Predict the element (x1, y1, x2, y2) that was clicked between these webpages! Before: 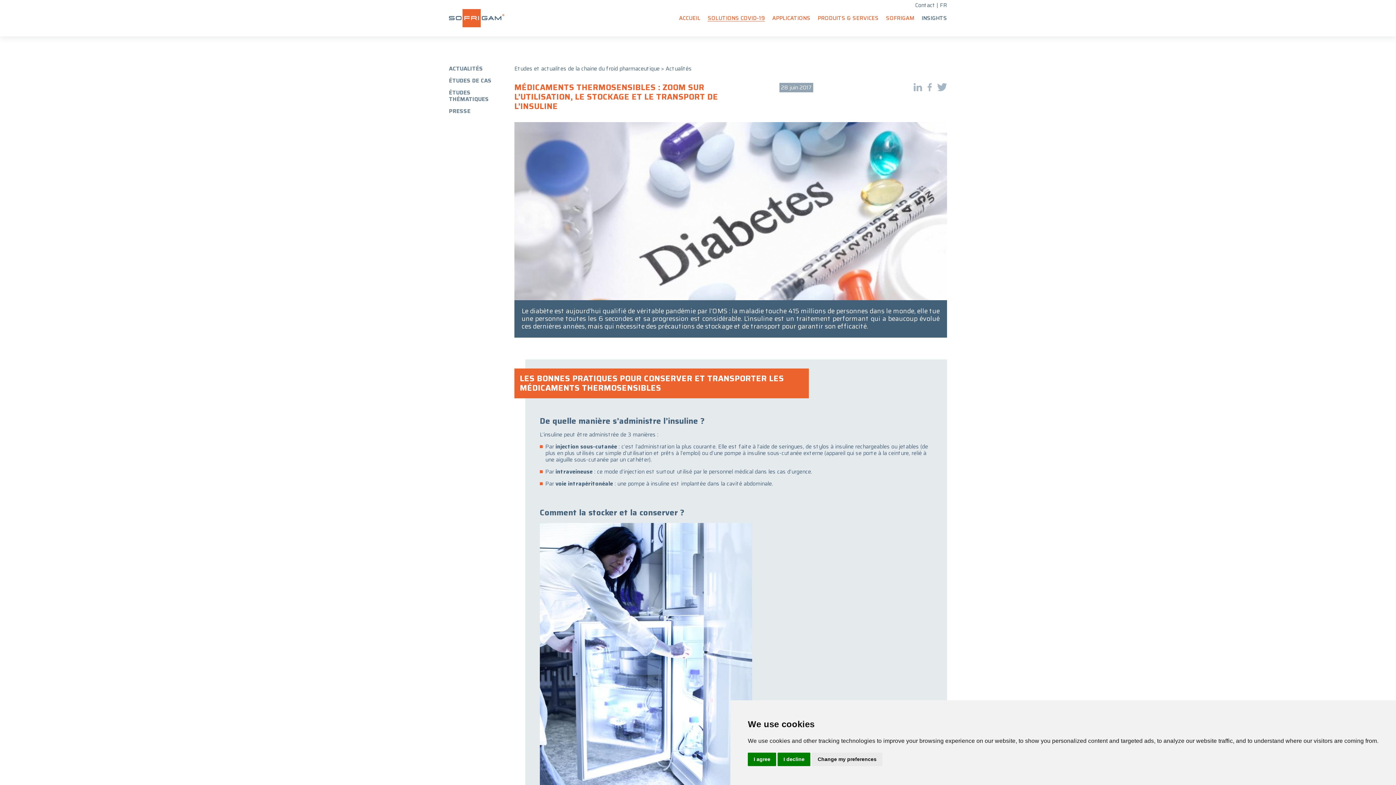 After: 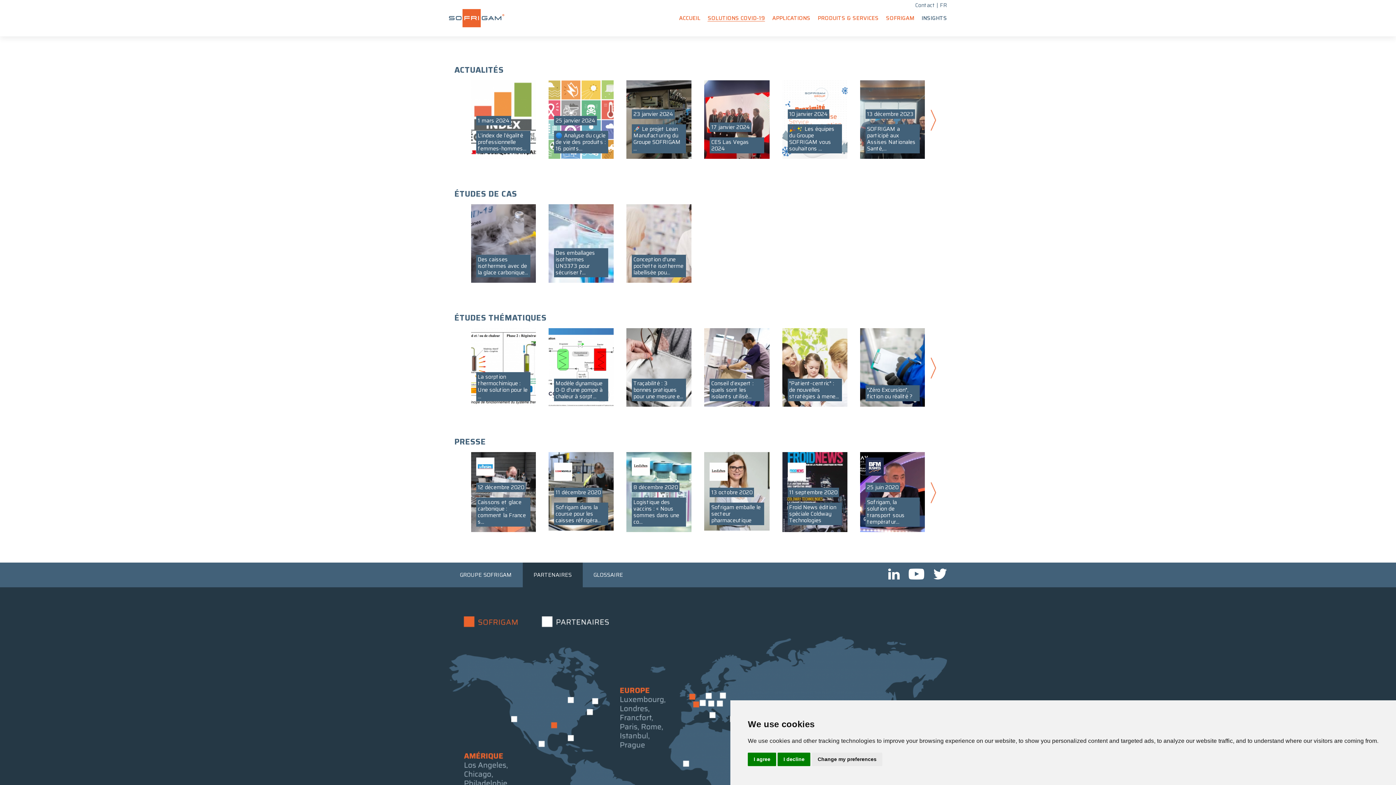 Action: bbox: (514, 64, 659, 73) label: Etudes et actualites de la chaine du froid pharmaceutique